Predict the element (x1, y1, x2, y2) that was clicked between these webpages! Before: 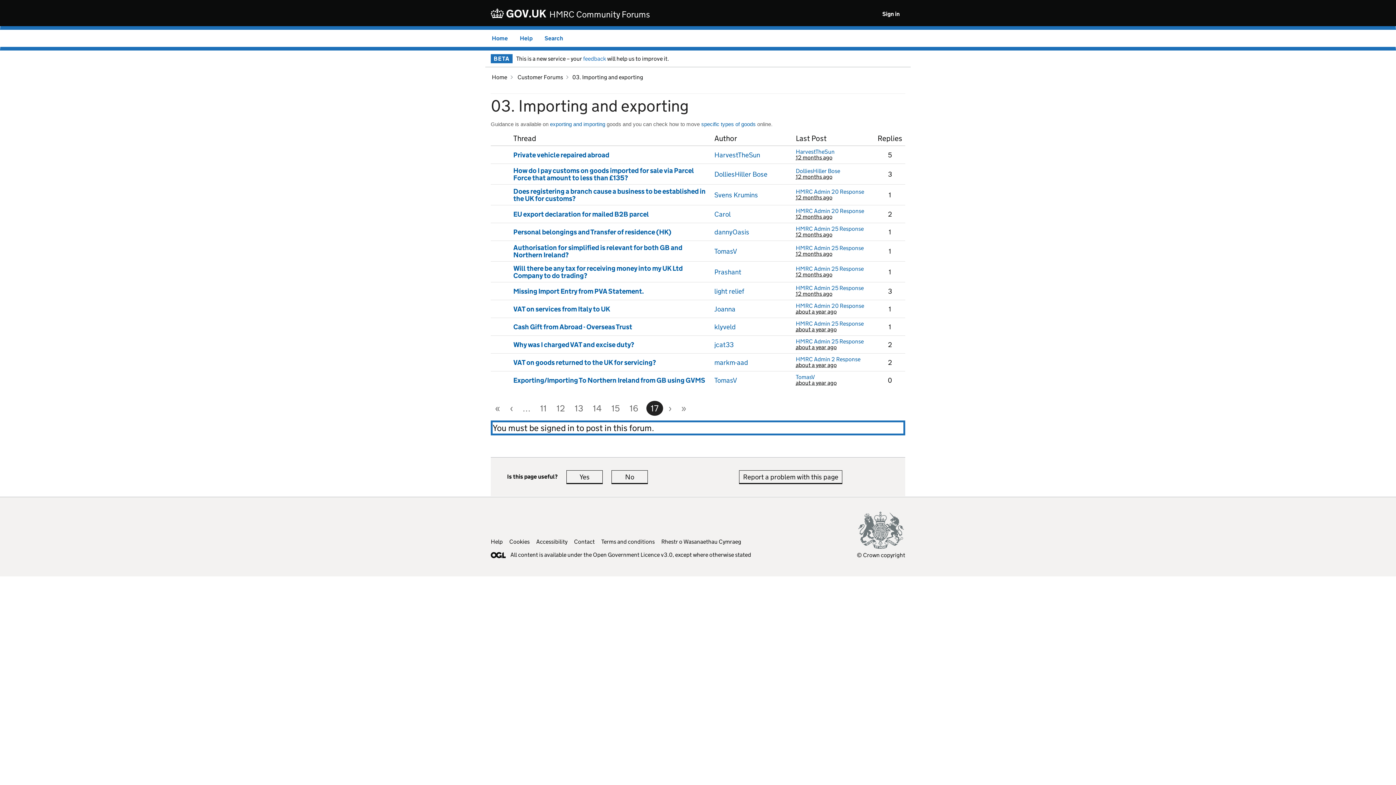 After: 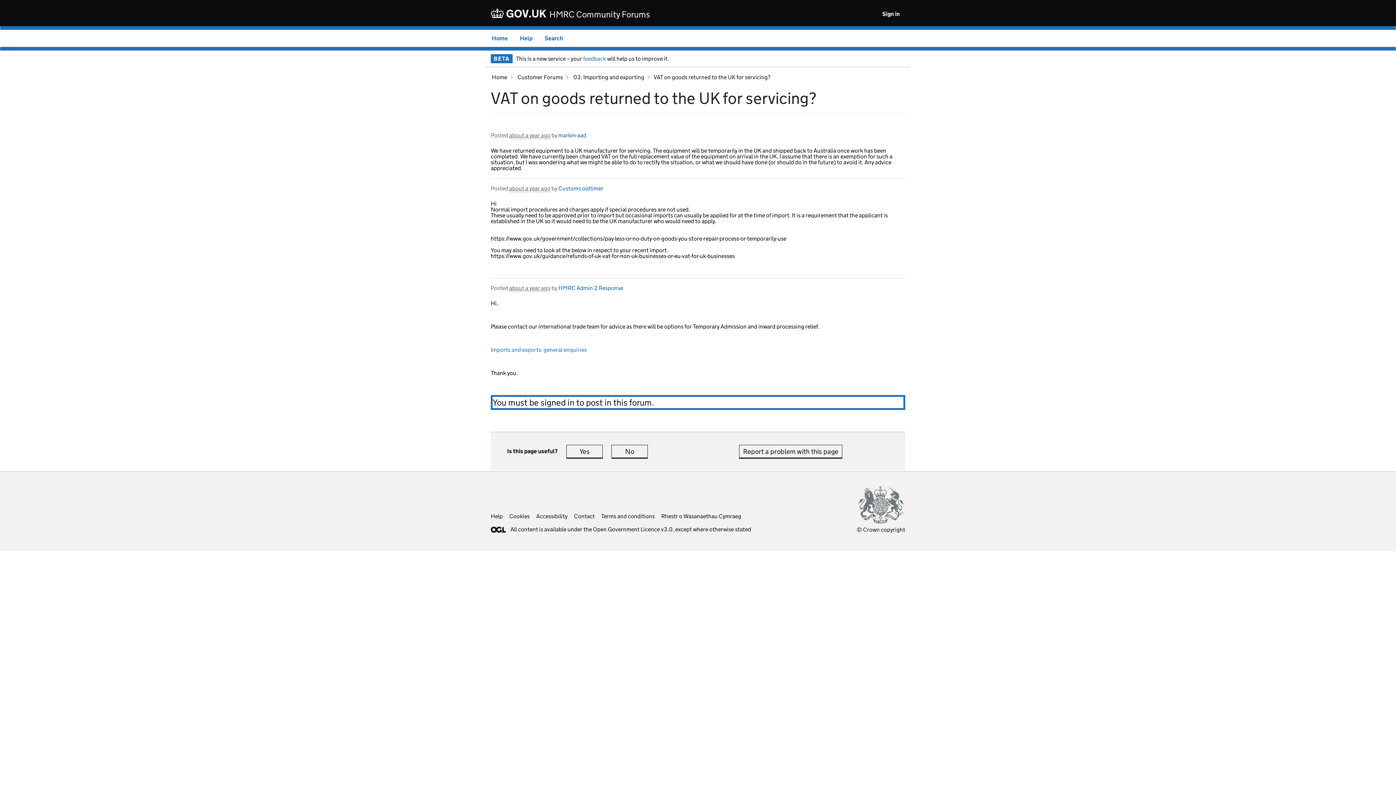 Action: bbox: (513, 358, 656, 366) label: VAT on goods returned to the UK for servicing?